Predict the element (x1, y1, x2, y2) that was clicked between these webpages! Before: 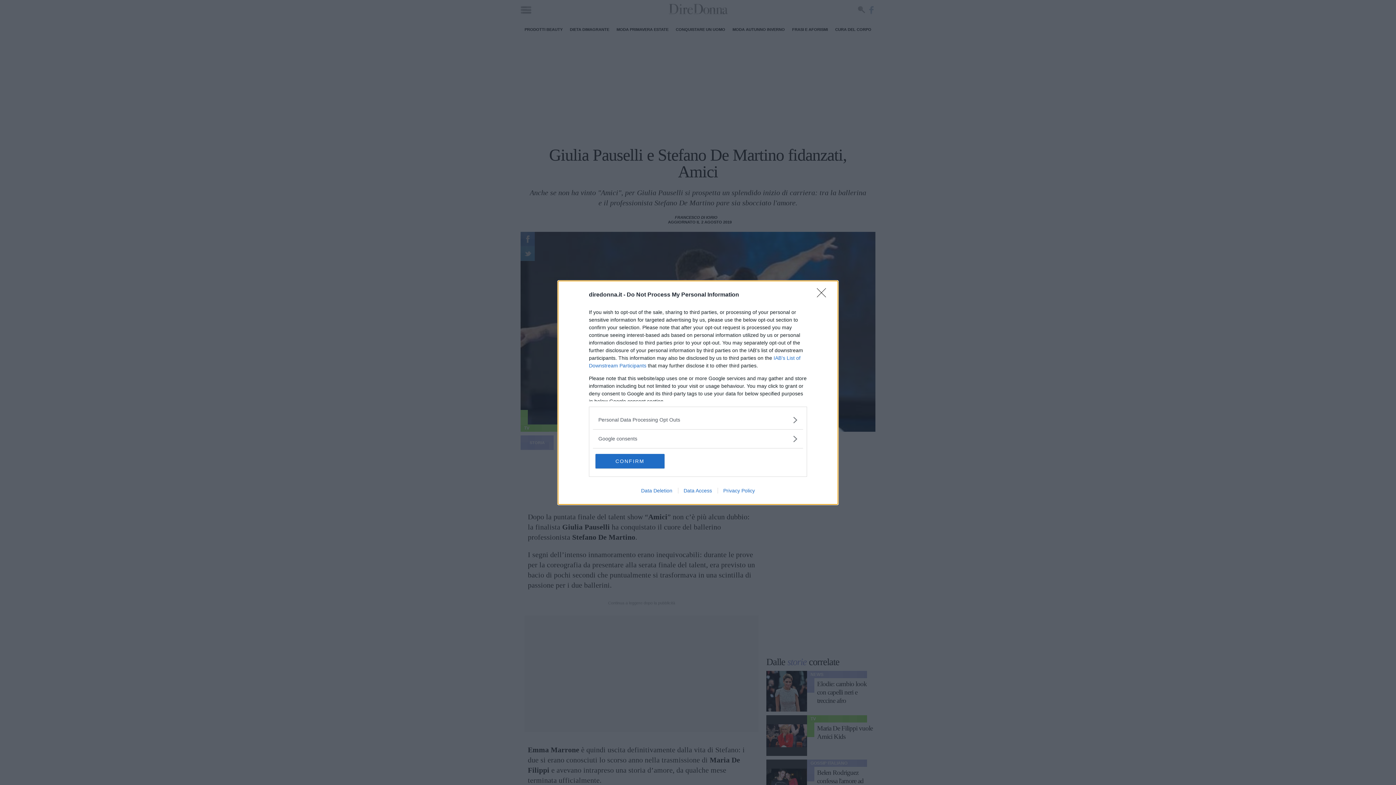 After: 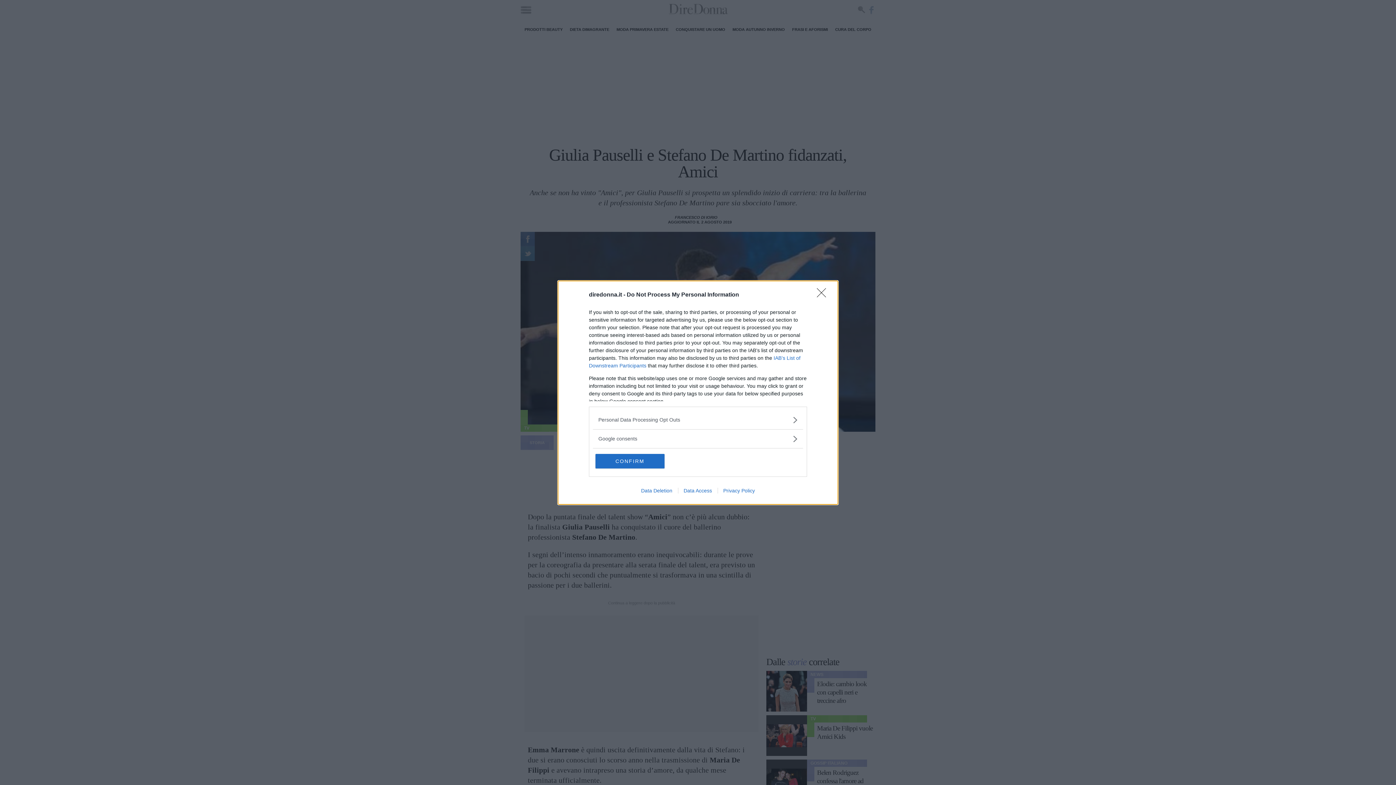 Action: label: Data Access bbox: (678, 487, 717, 493)